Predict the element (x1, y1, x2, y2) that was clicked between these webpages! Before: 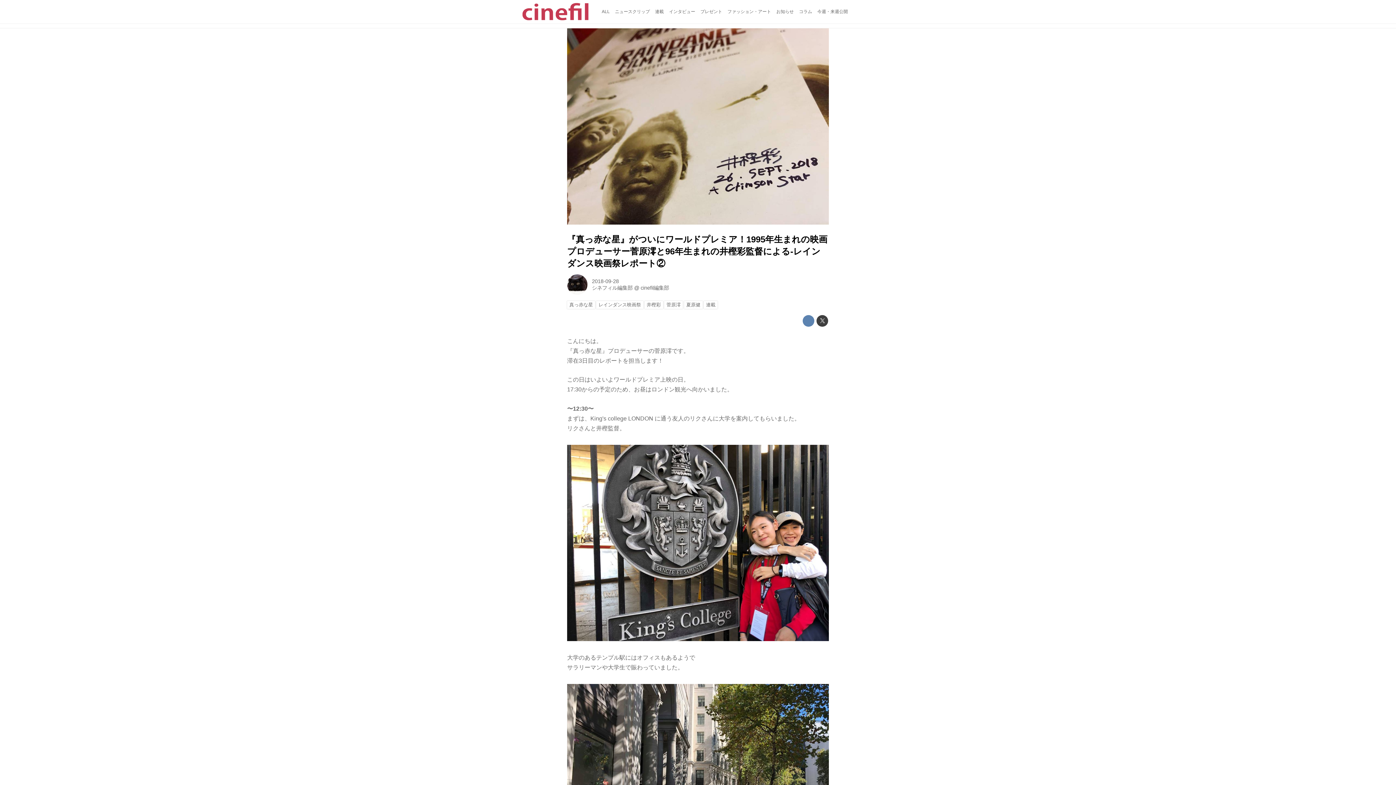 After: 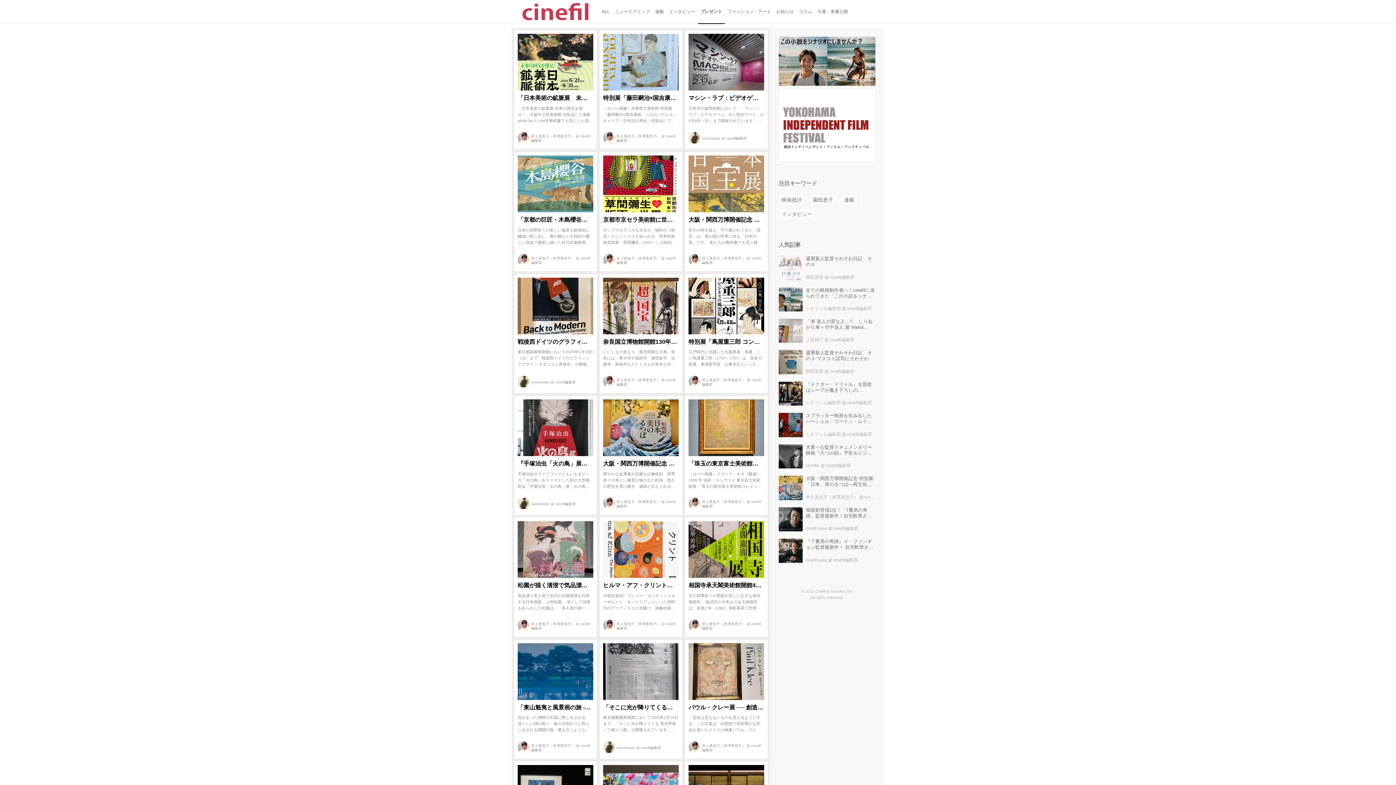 Action: label: プレゼント bbox: (698, 0, 725, 23)